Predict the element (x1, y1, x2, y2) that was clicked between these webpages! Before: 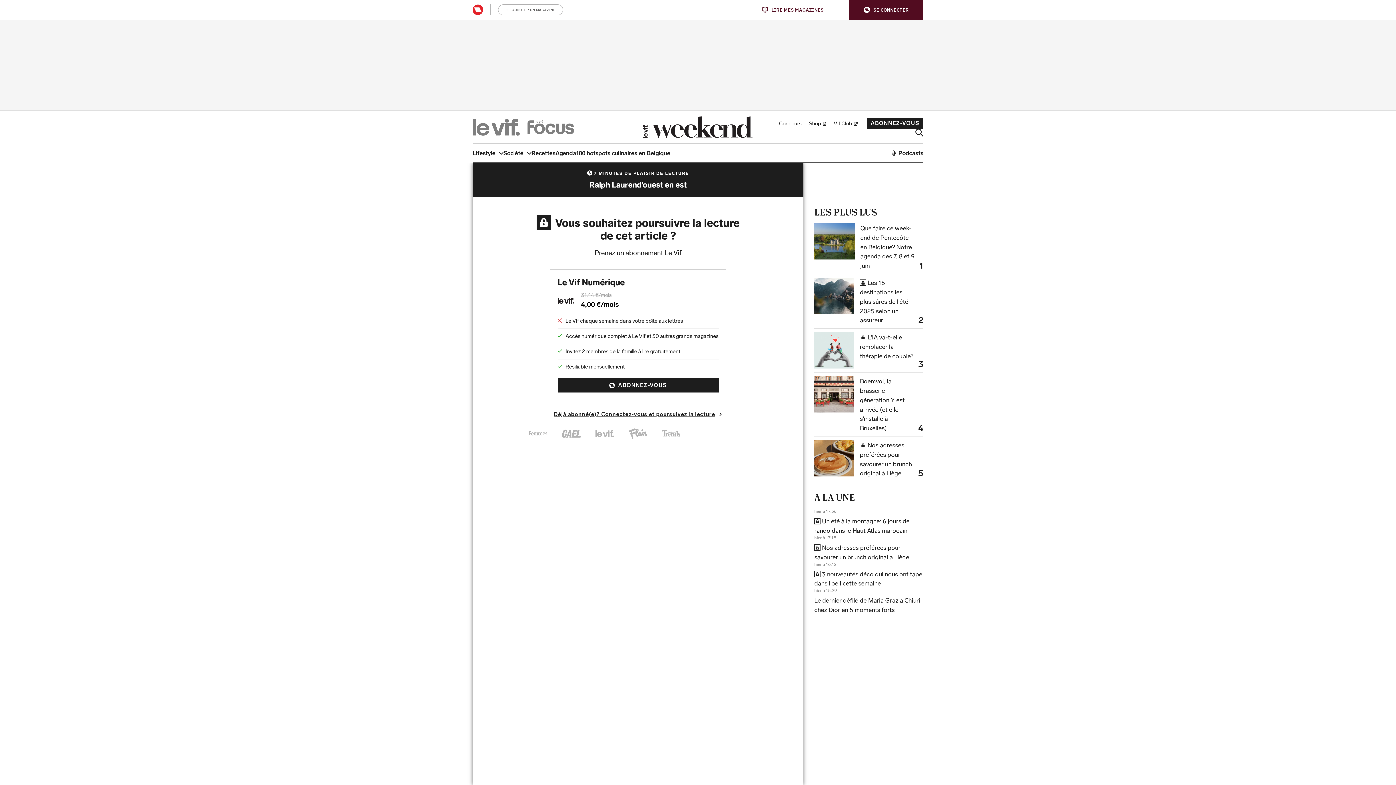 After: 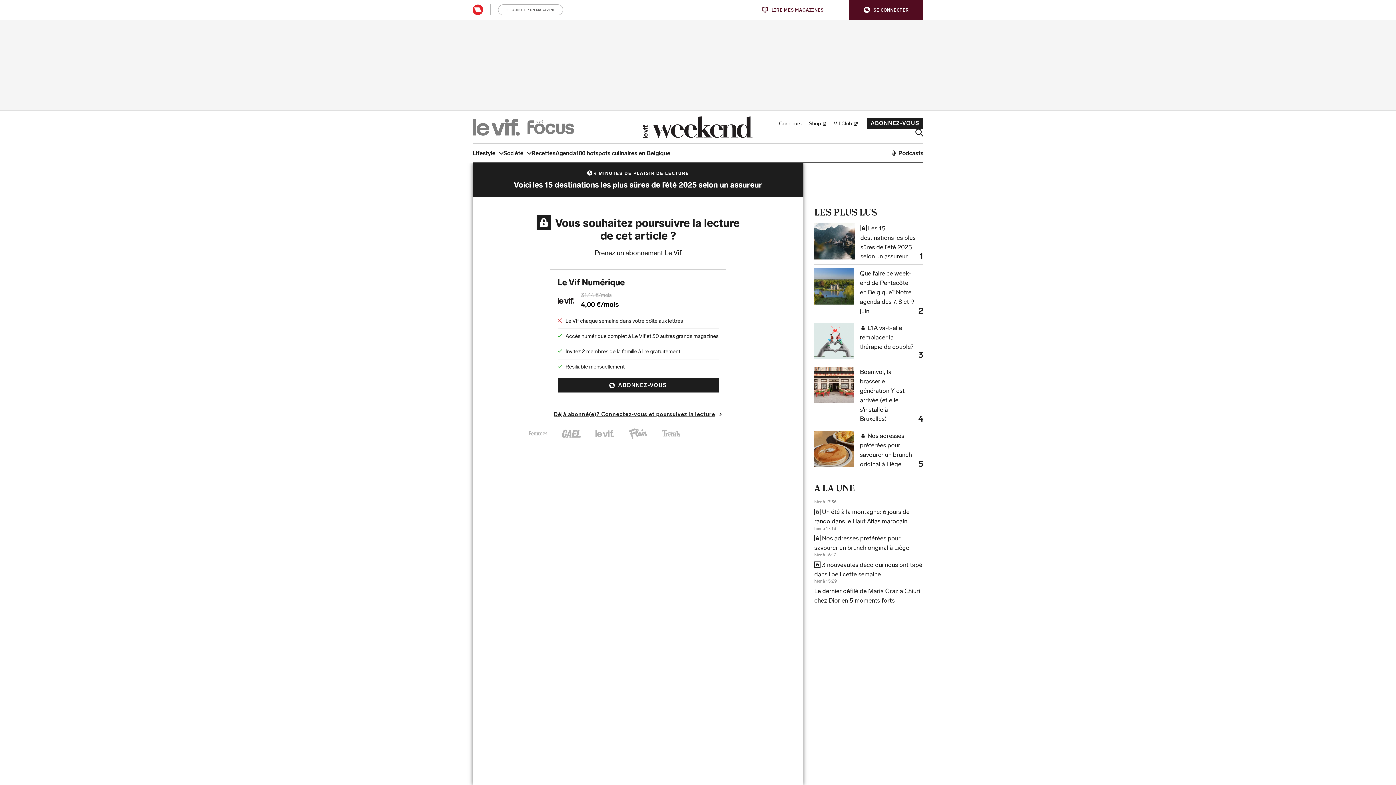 Action: bbox: (860, 277, 914, 324) label:  Les 15 destinations les plus sûres de l'été 2025 selon un assureur